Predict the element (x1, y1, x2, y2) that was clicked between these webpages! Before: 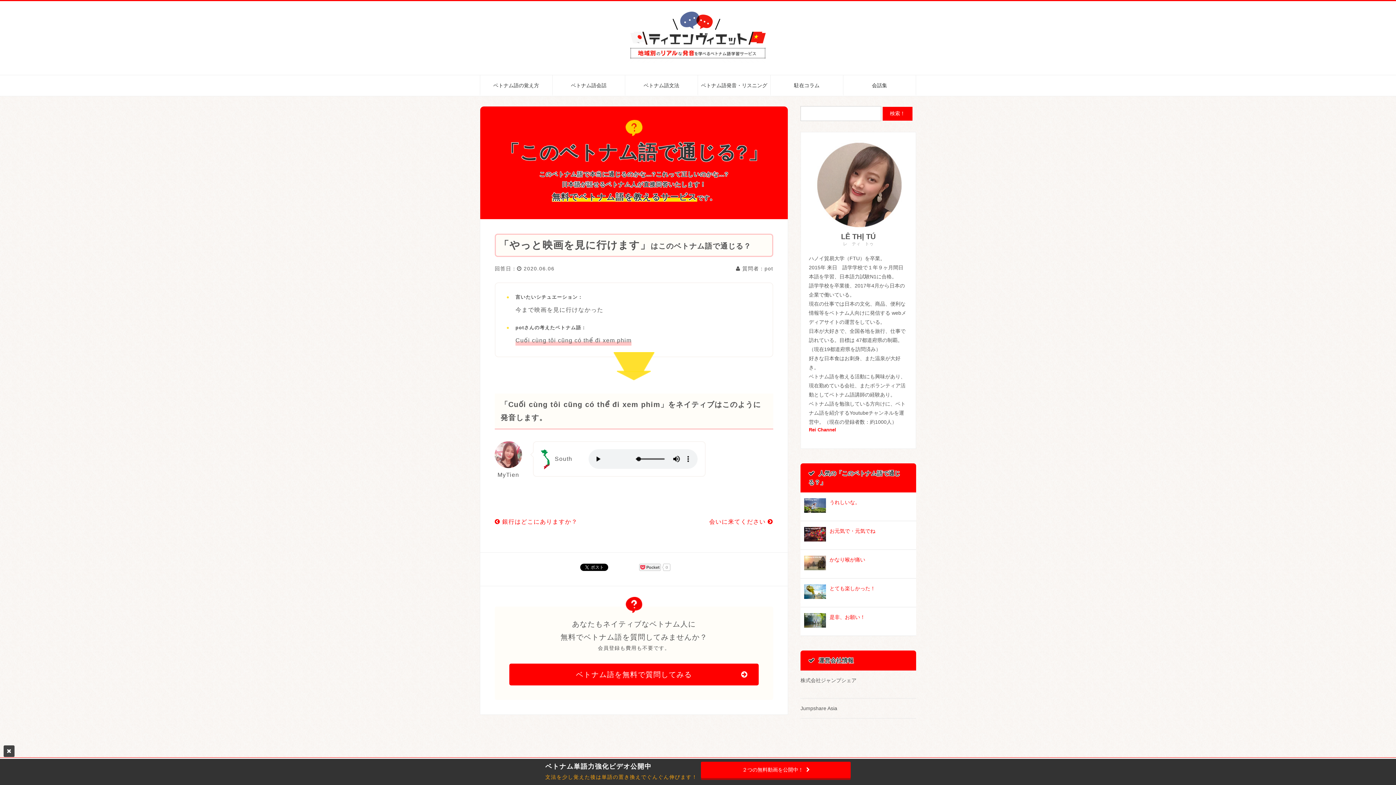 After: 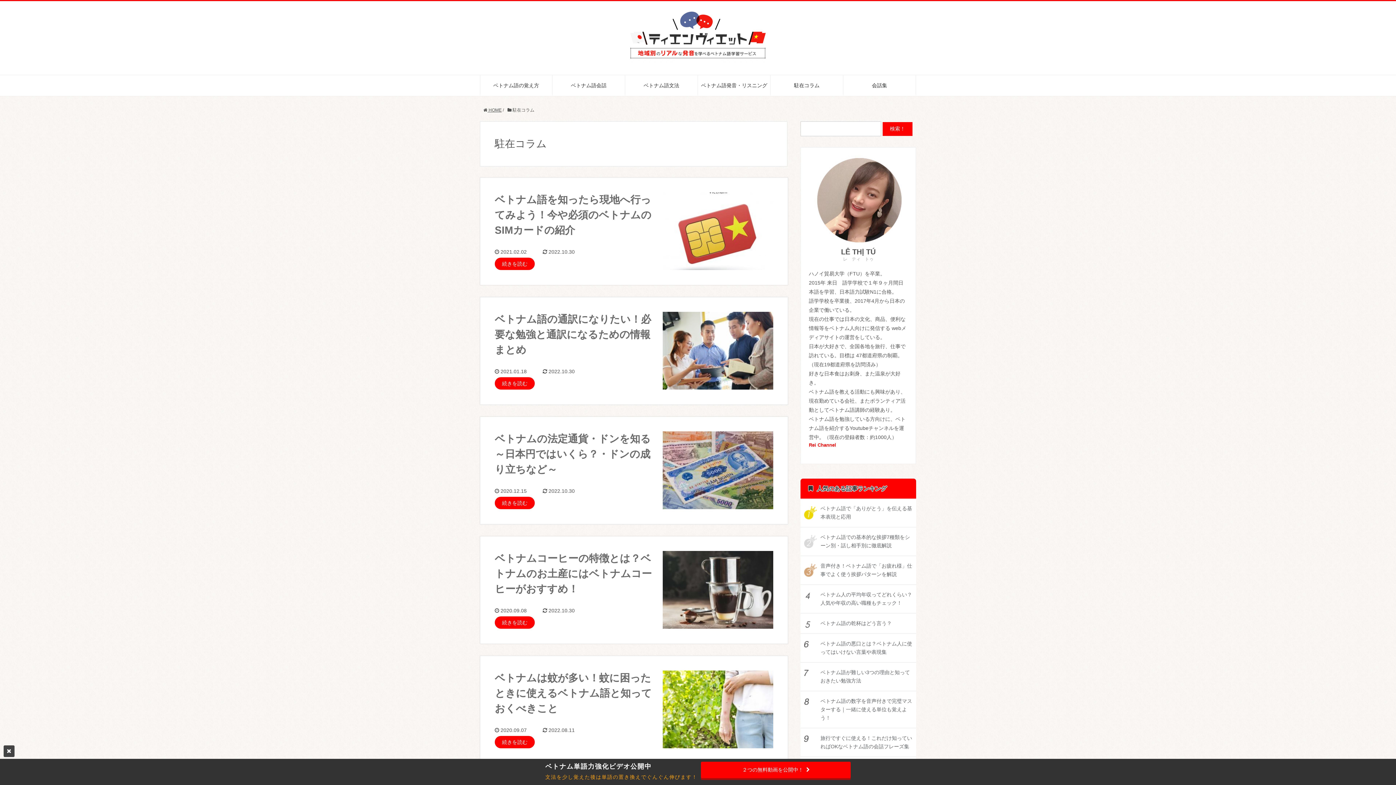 Action: label: 駐在コラム bbox: (770, 75, 843, 95)